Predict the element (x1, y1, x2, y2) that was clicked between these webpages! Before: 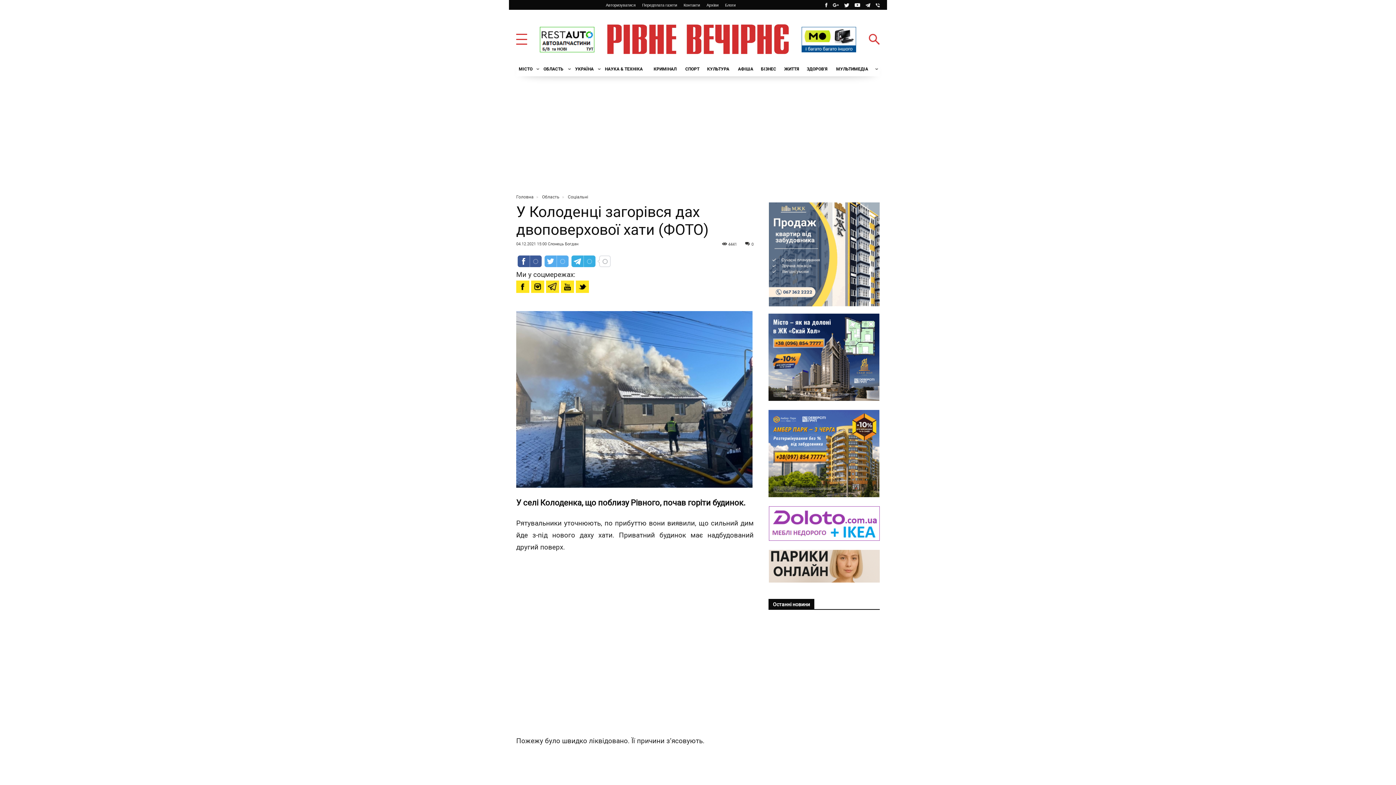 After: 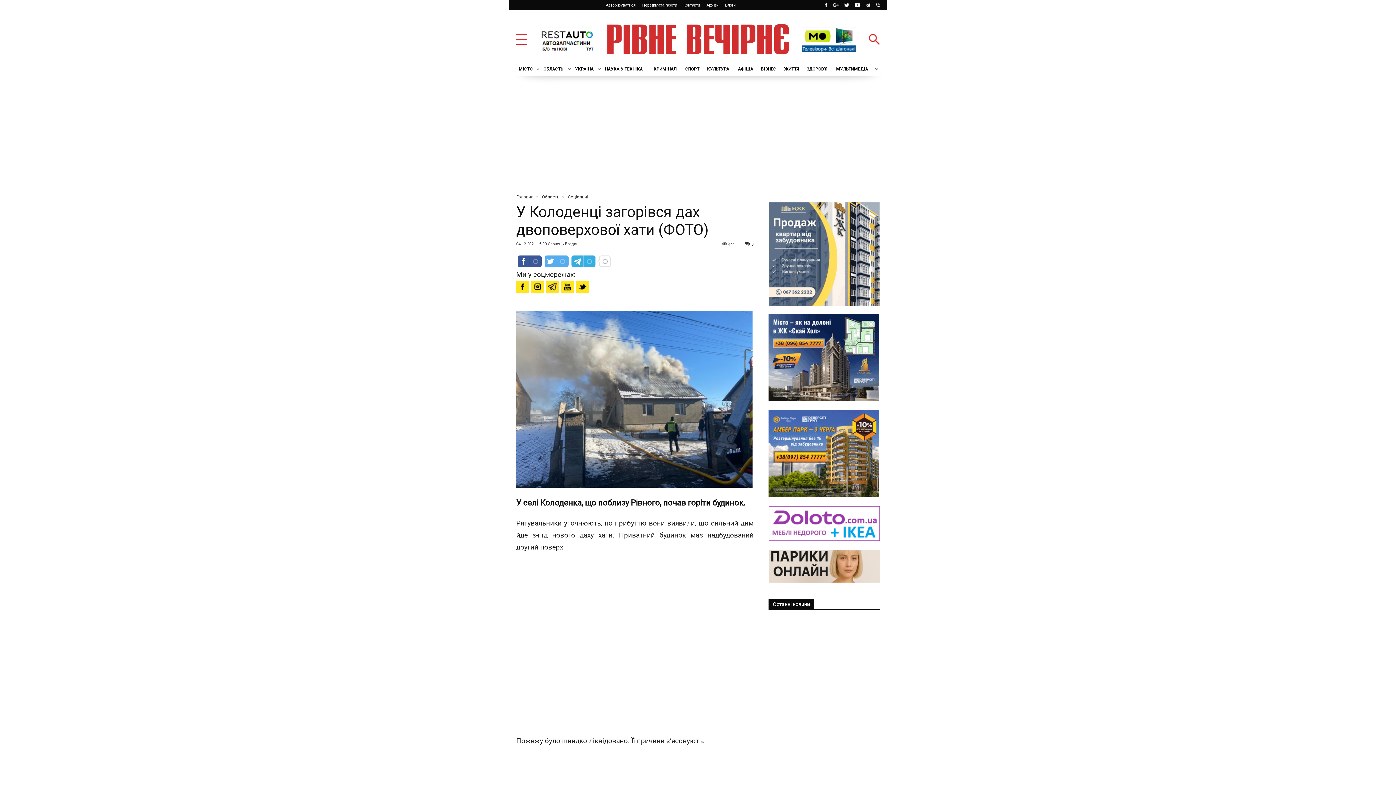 Action: bbox: (768, 550, 880, 582)